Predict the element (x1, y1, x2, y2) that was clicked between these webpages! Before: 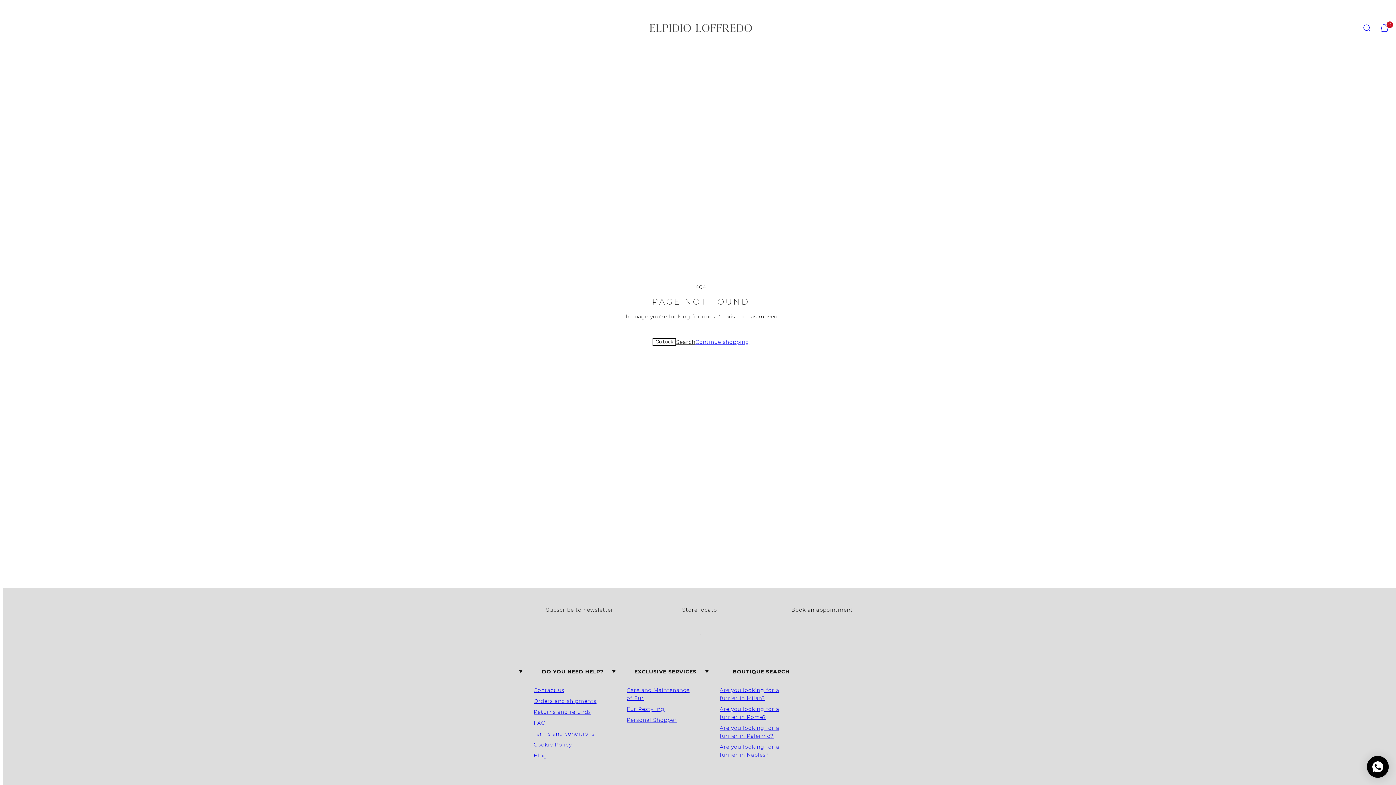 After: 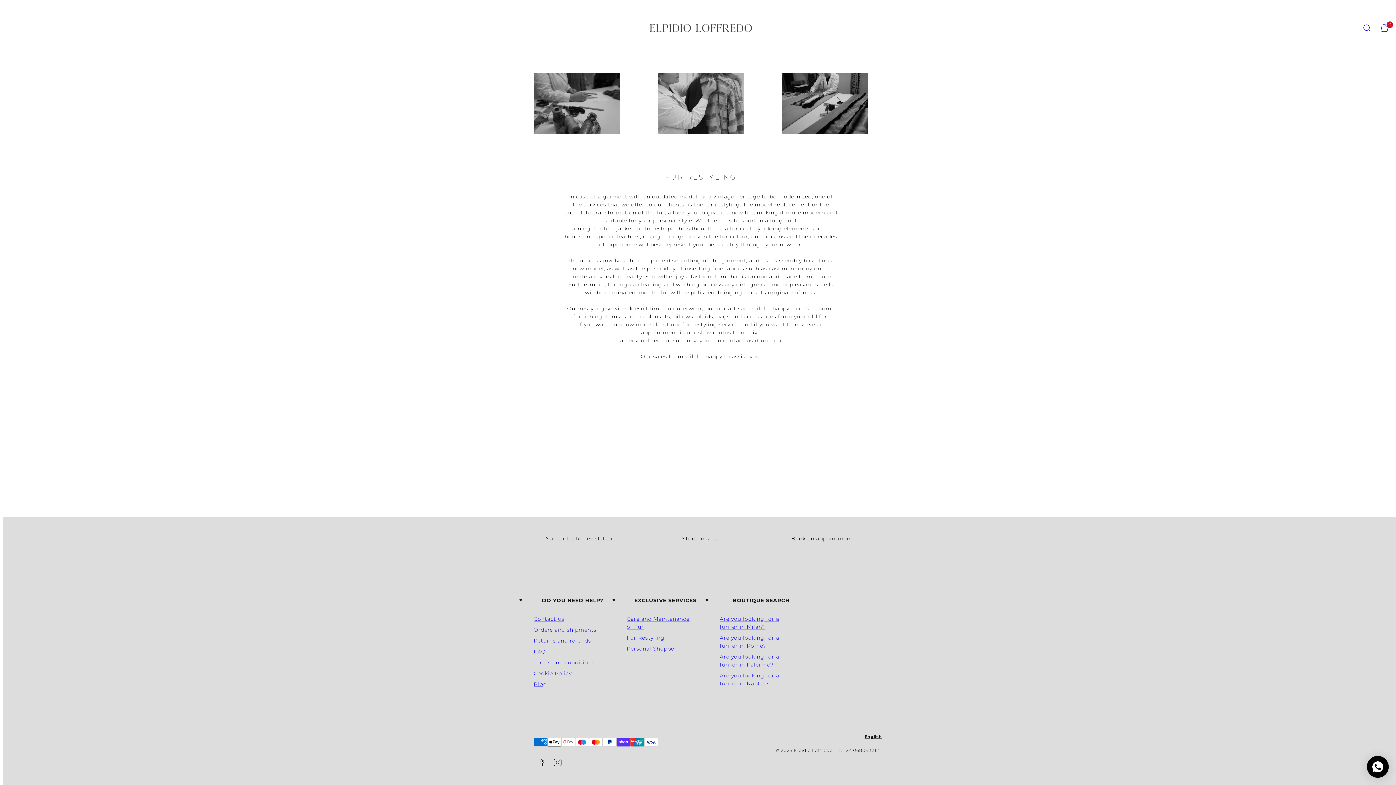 Action: label: Fur Restyling bbox: (626, 704, 664, 715)